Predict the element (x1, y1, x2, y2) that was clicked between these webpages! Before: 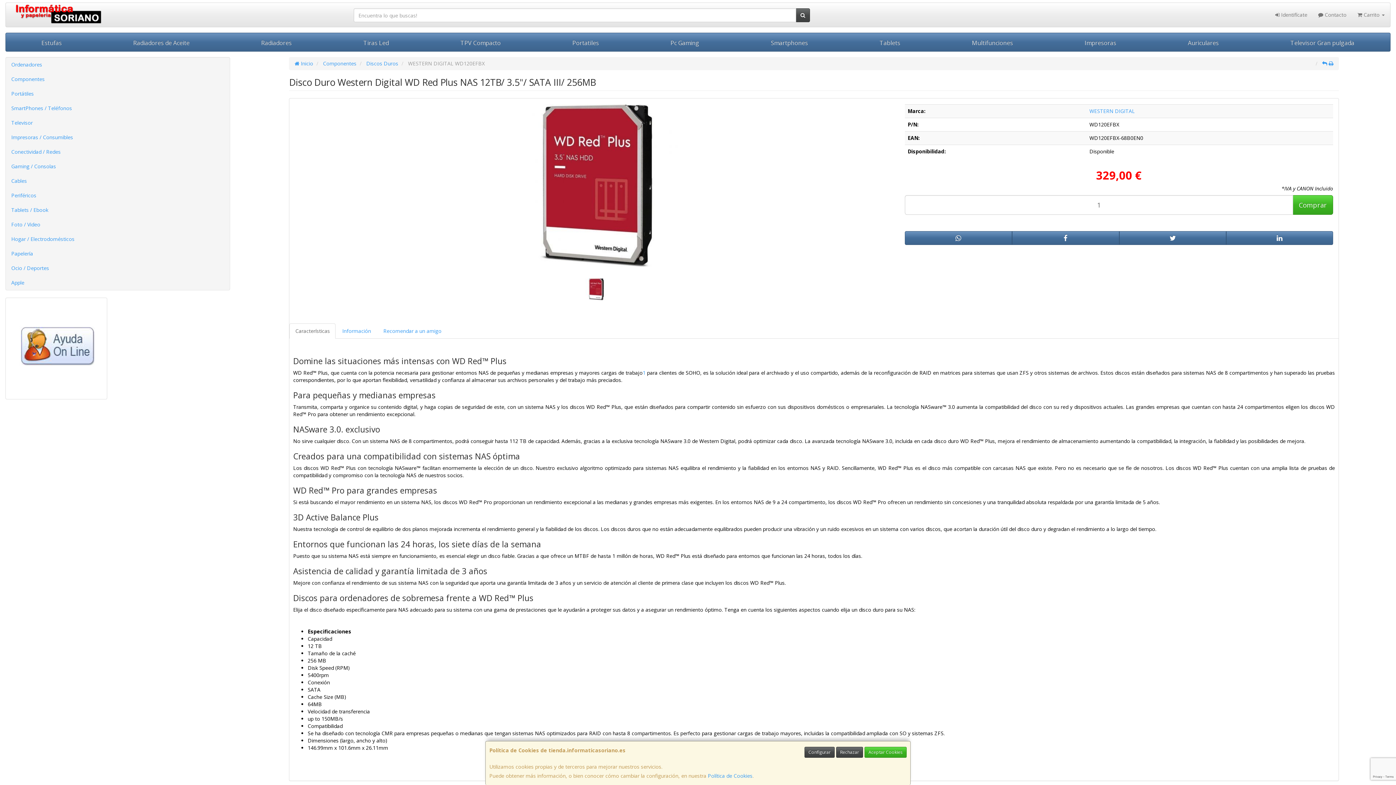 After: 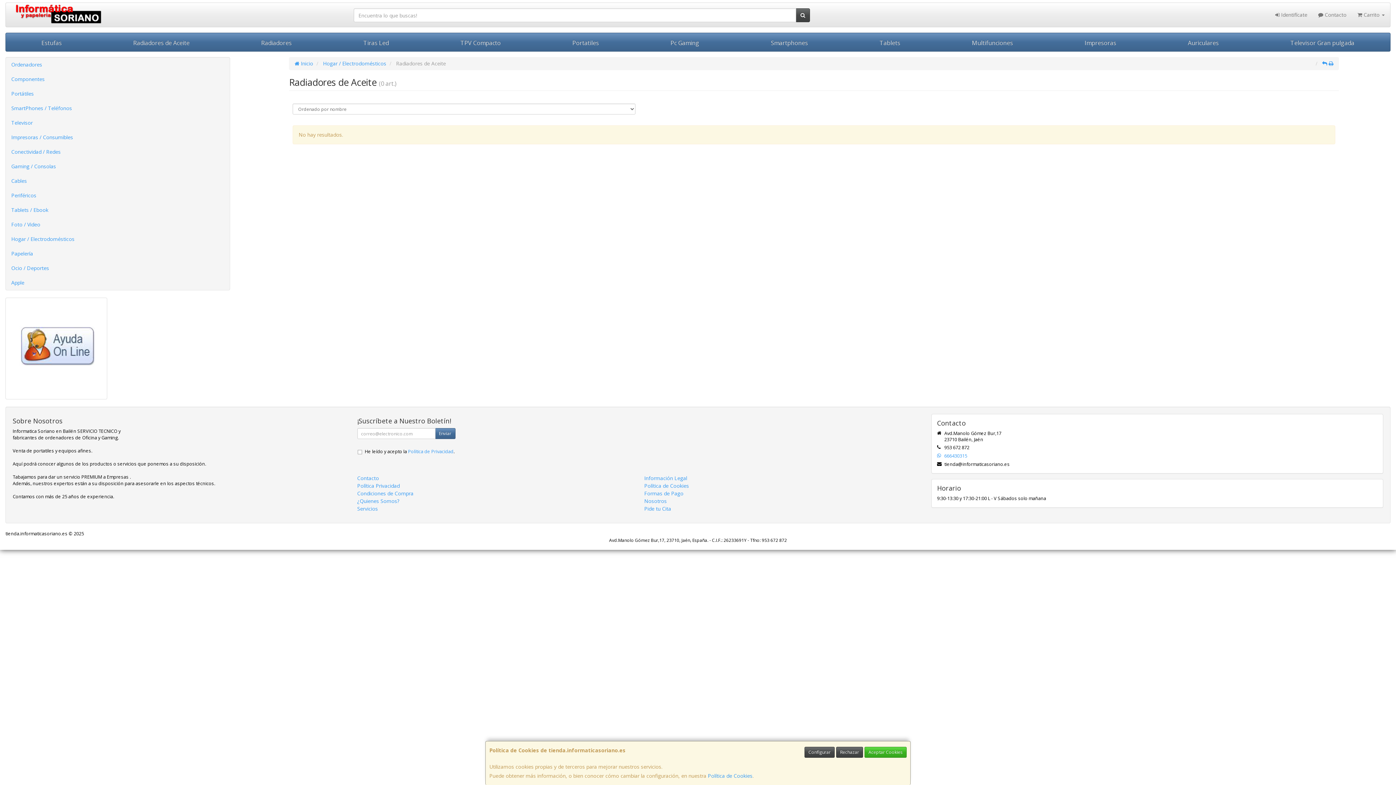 Action: label: Radiadores de Aceite bbox: (97, 33, 225, 51)